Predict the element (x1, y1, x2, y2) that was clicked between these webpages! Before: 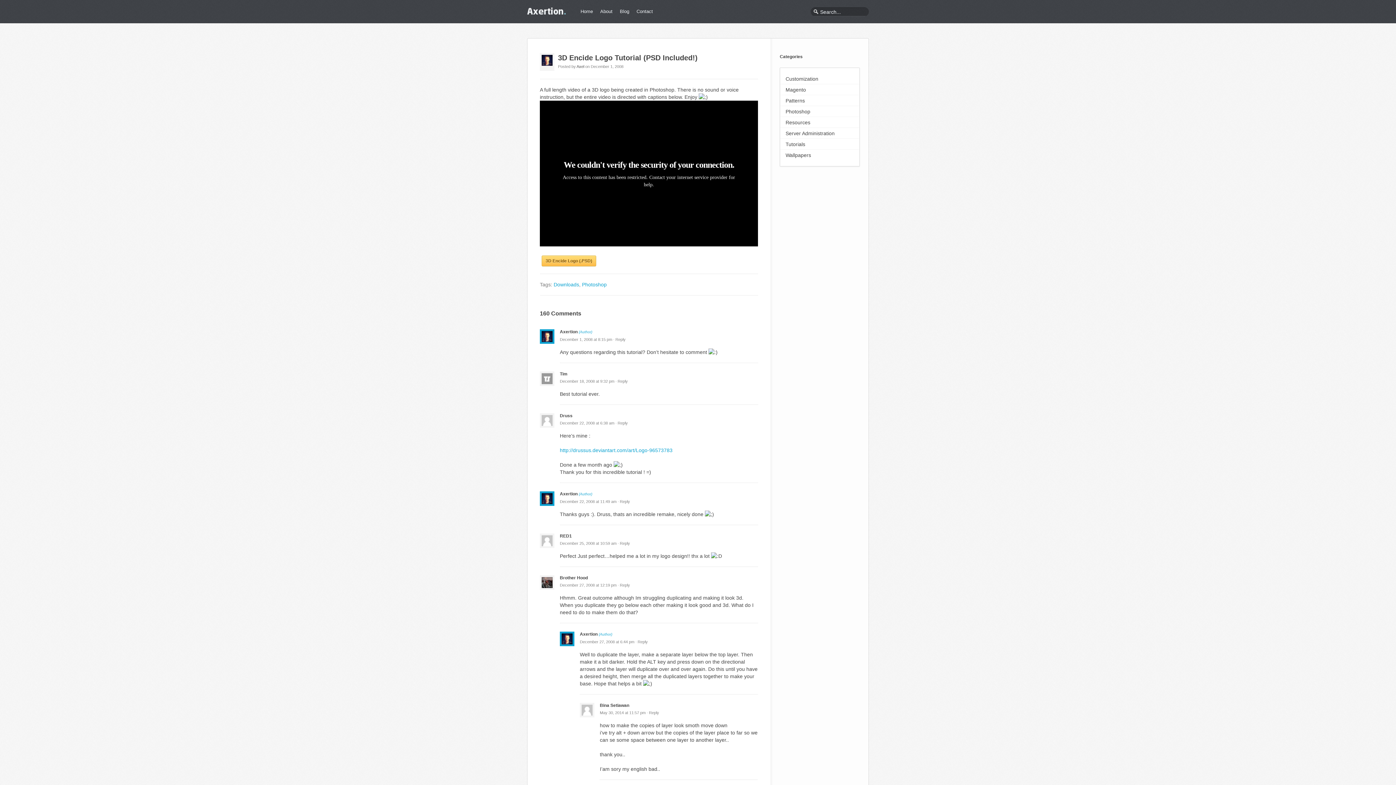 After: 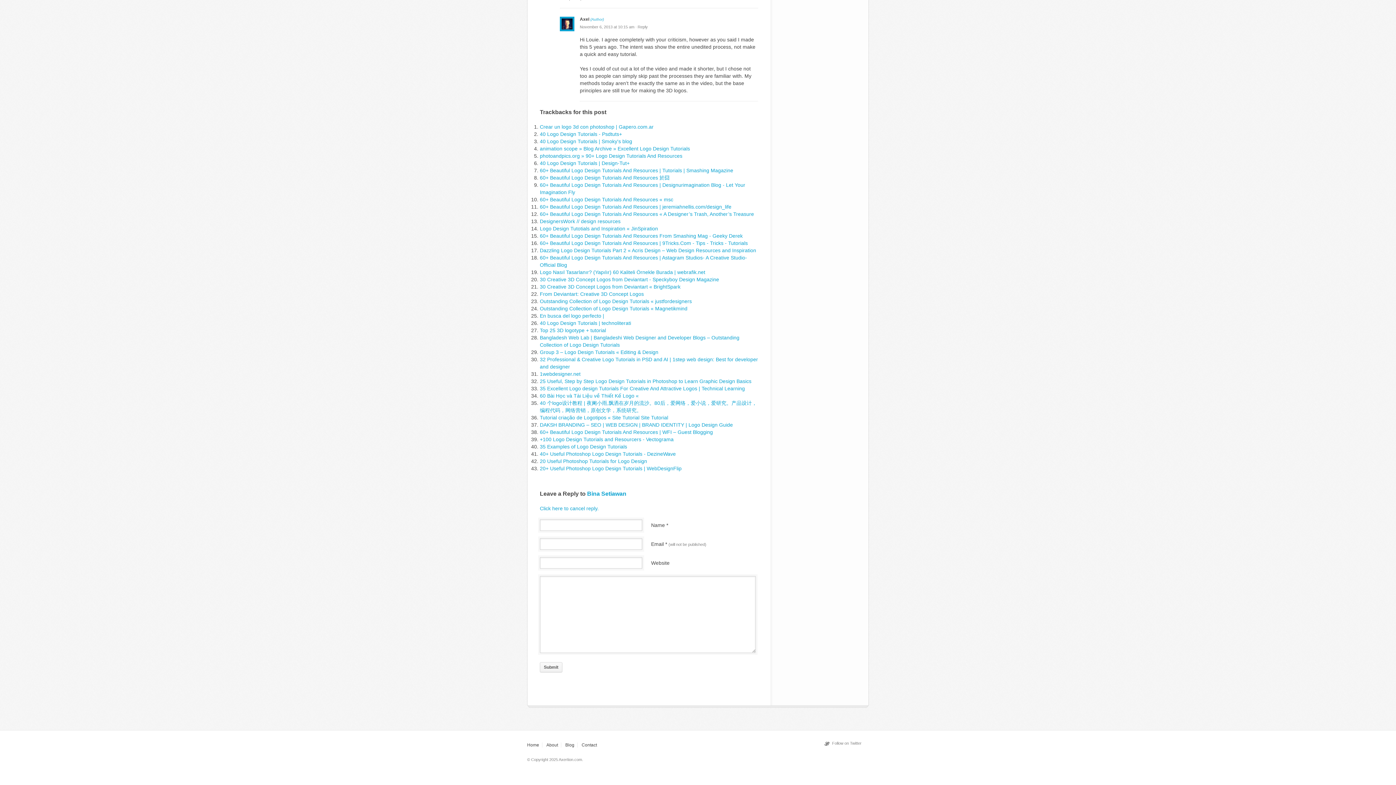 Action: bbox: (649, 710, 659, 715) label: Reply